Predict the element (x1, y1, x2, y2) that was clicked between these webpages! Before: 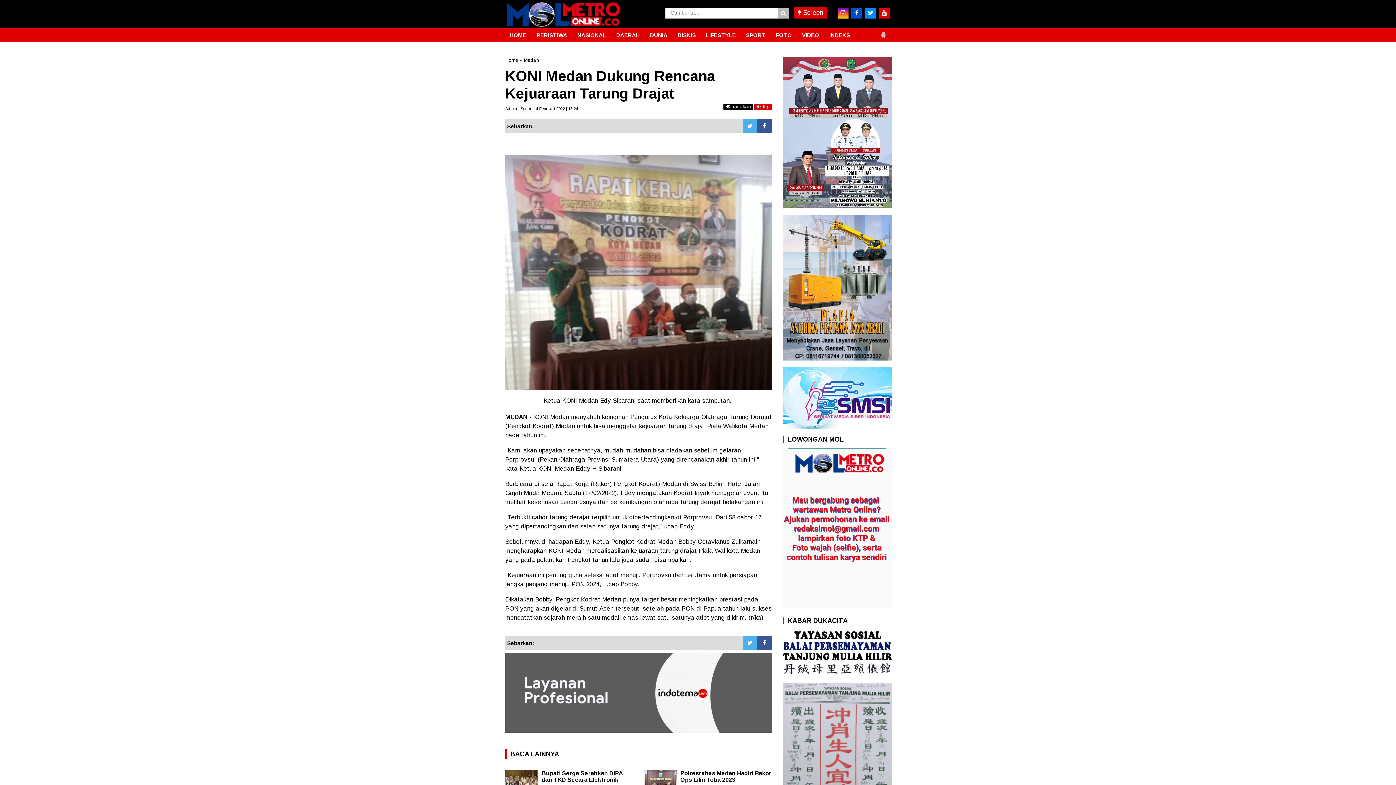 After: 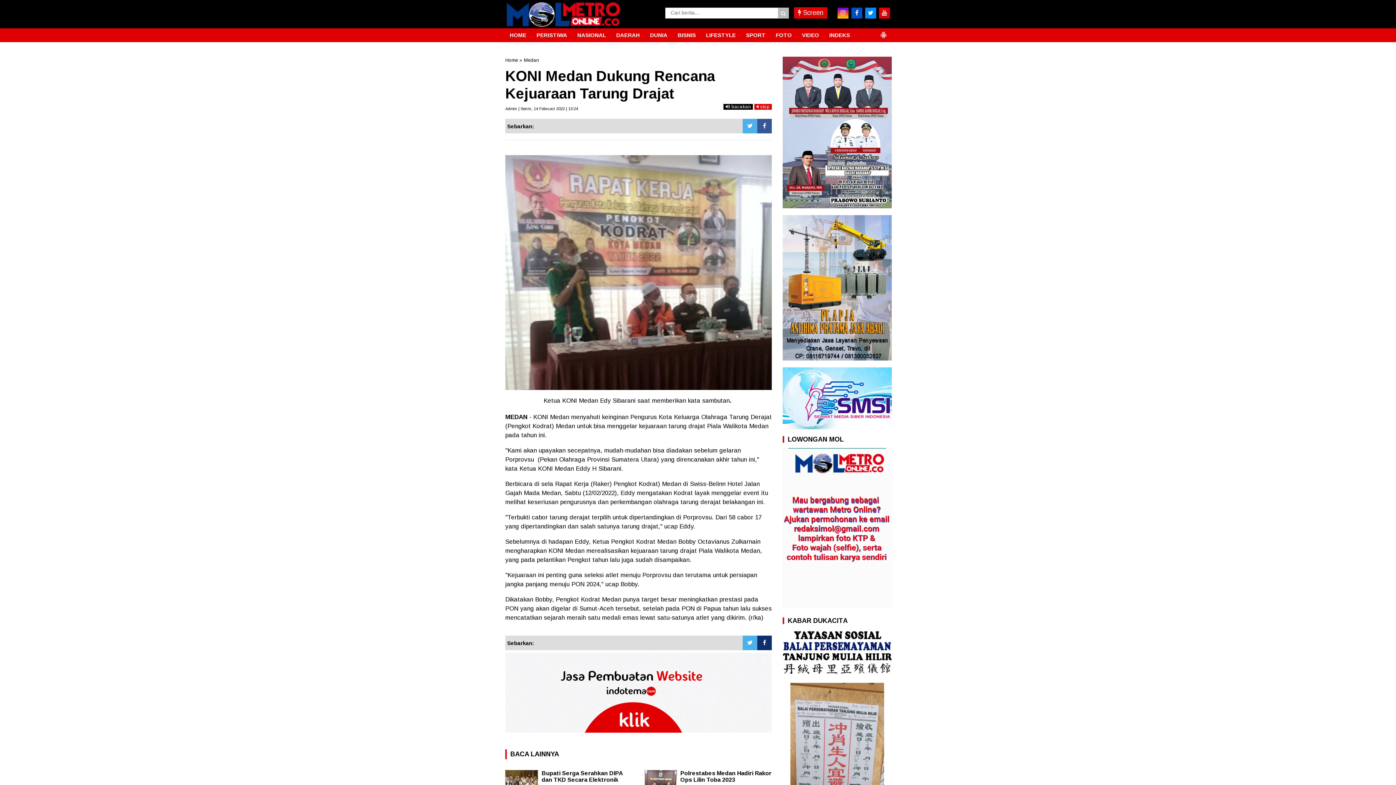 Action: bbox: (757, 636, 772, 650)